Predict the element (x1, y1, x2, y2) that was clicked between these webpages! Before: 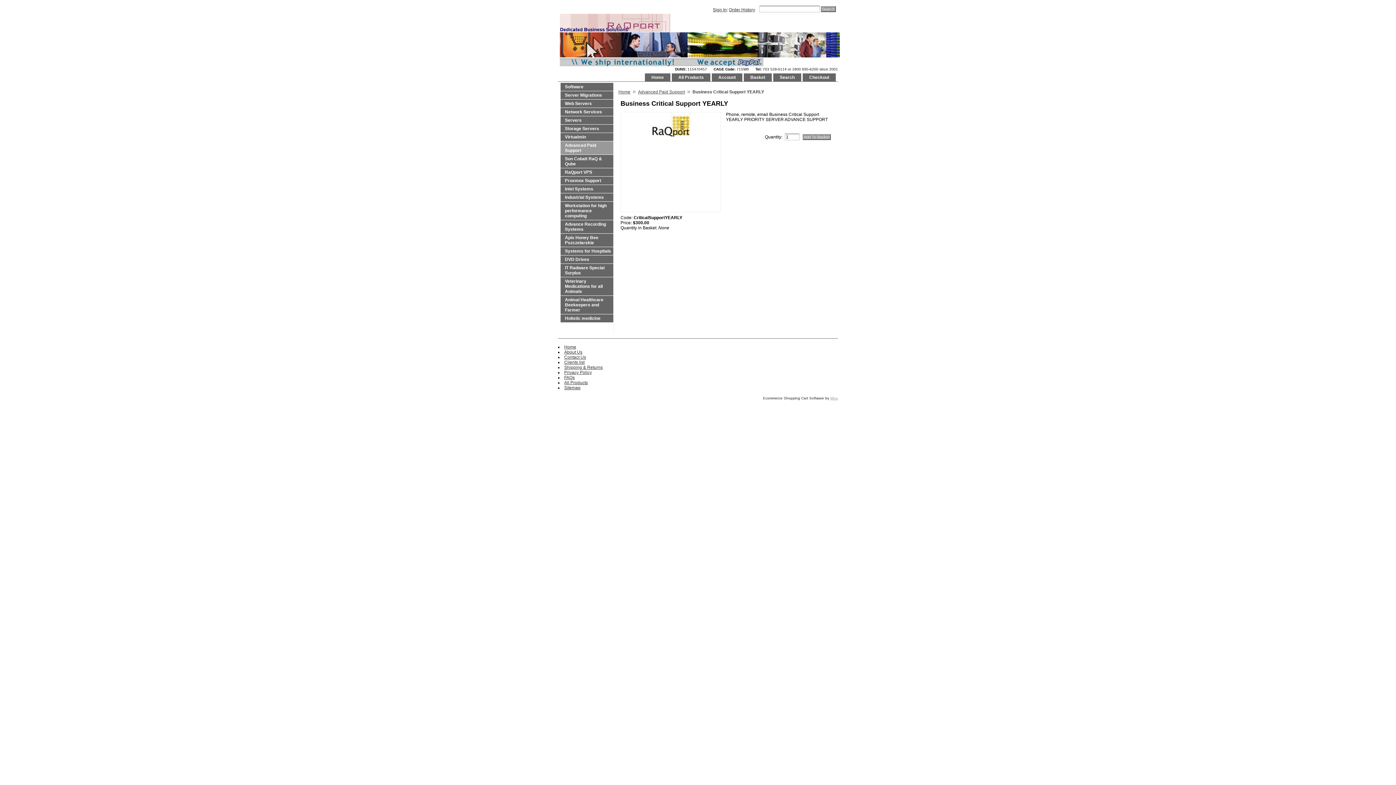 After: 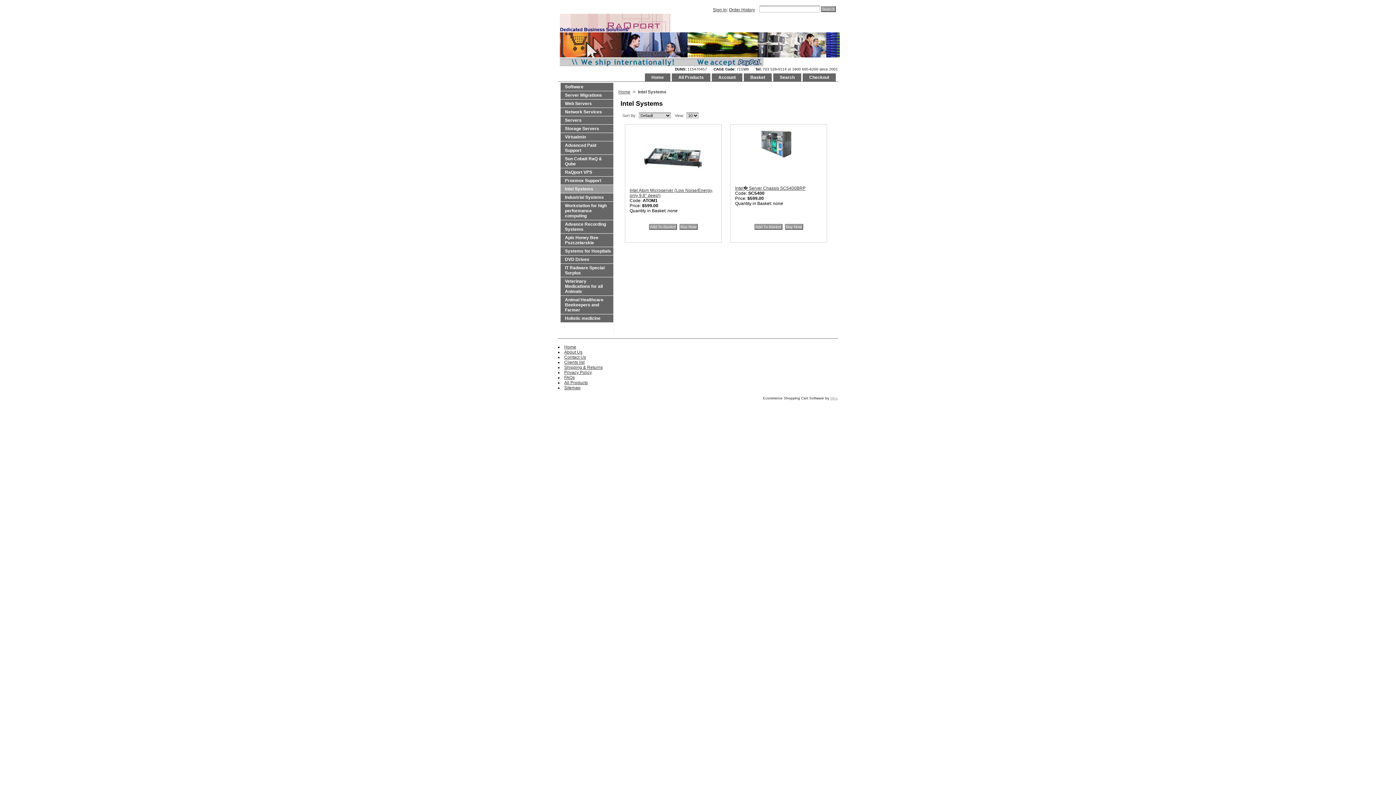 Action: label: Intel Systems bbox: (560, 185, 613, 193)